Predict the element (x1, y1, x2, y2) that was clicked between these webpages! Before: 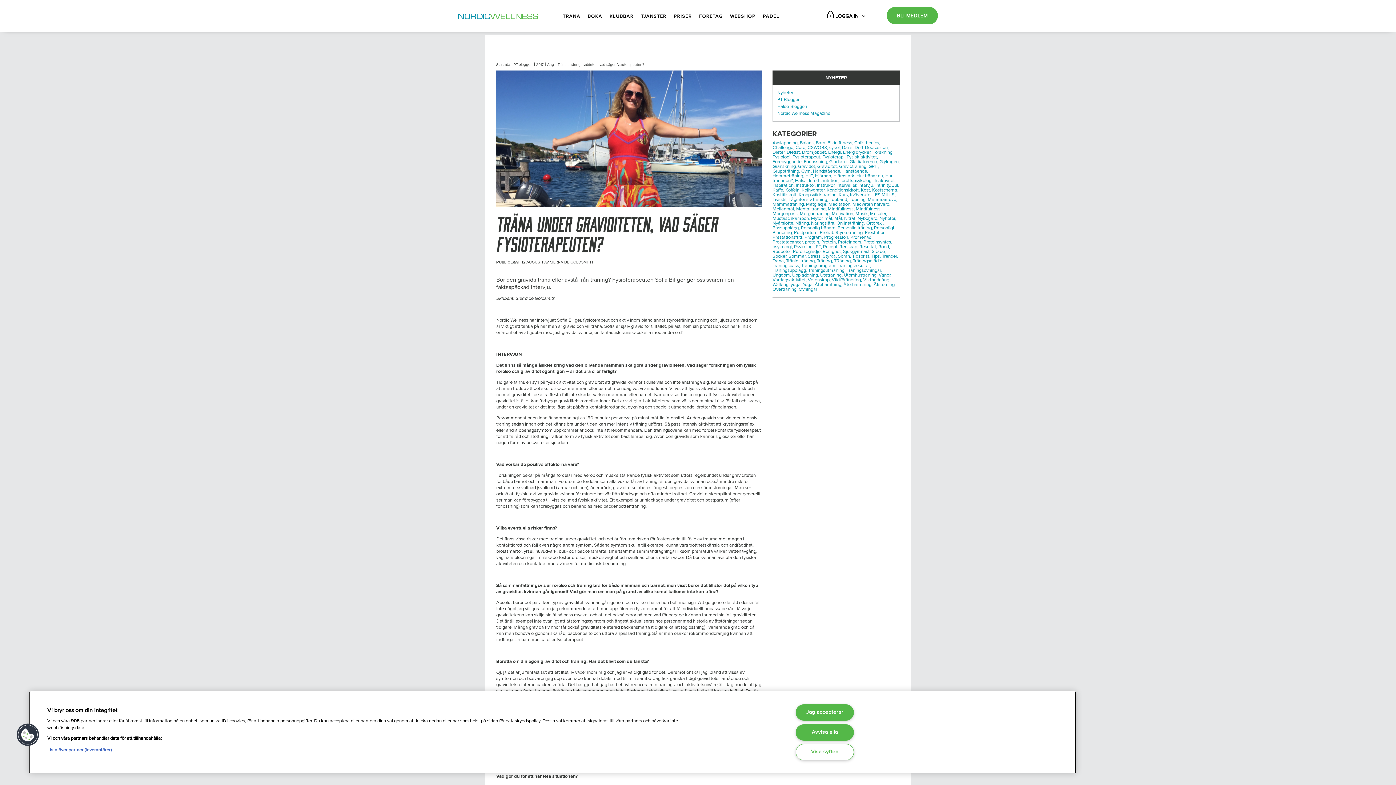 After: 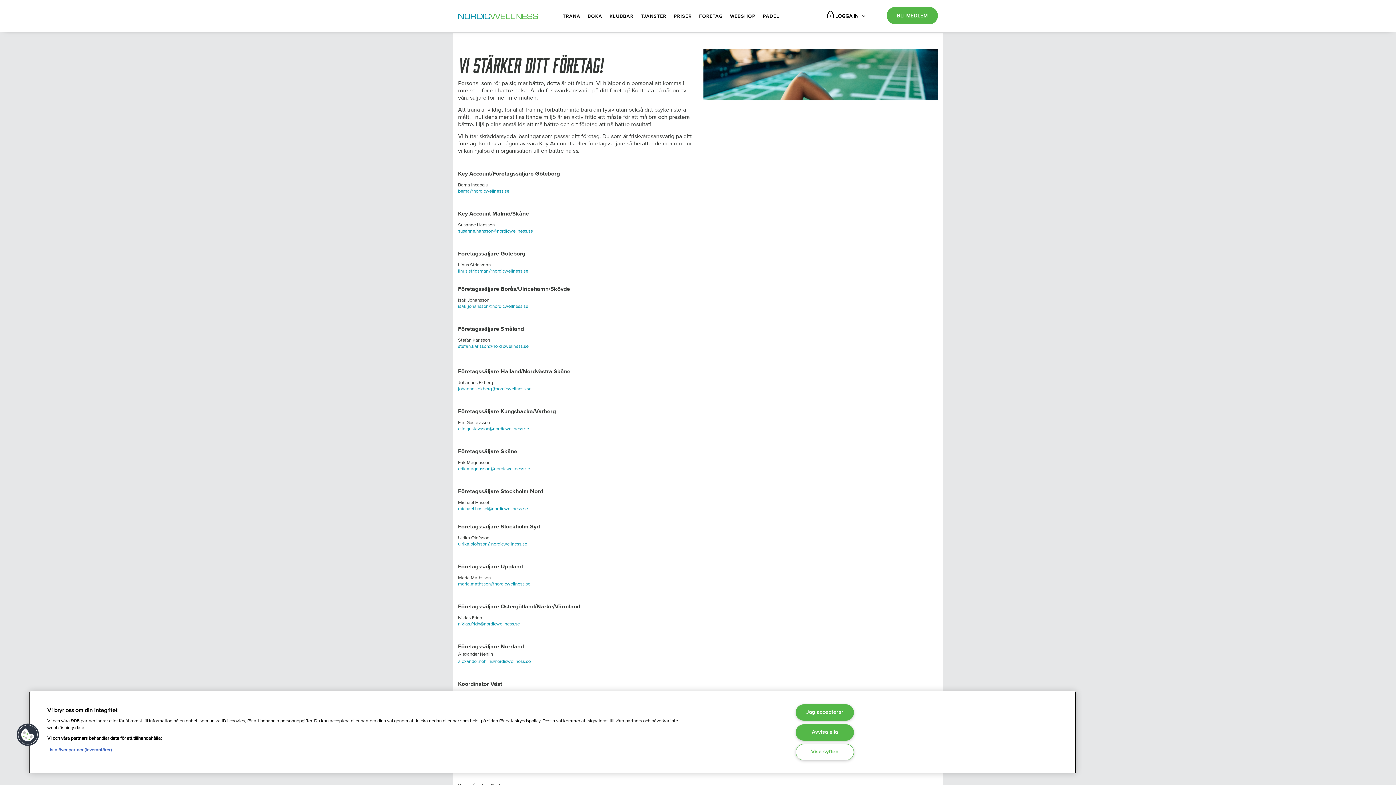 Action: label: FÖRETAG bbox: (699, 9, 730, 23)